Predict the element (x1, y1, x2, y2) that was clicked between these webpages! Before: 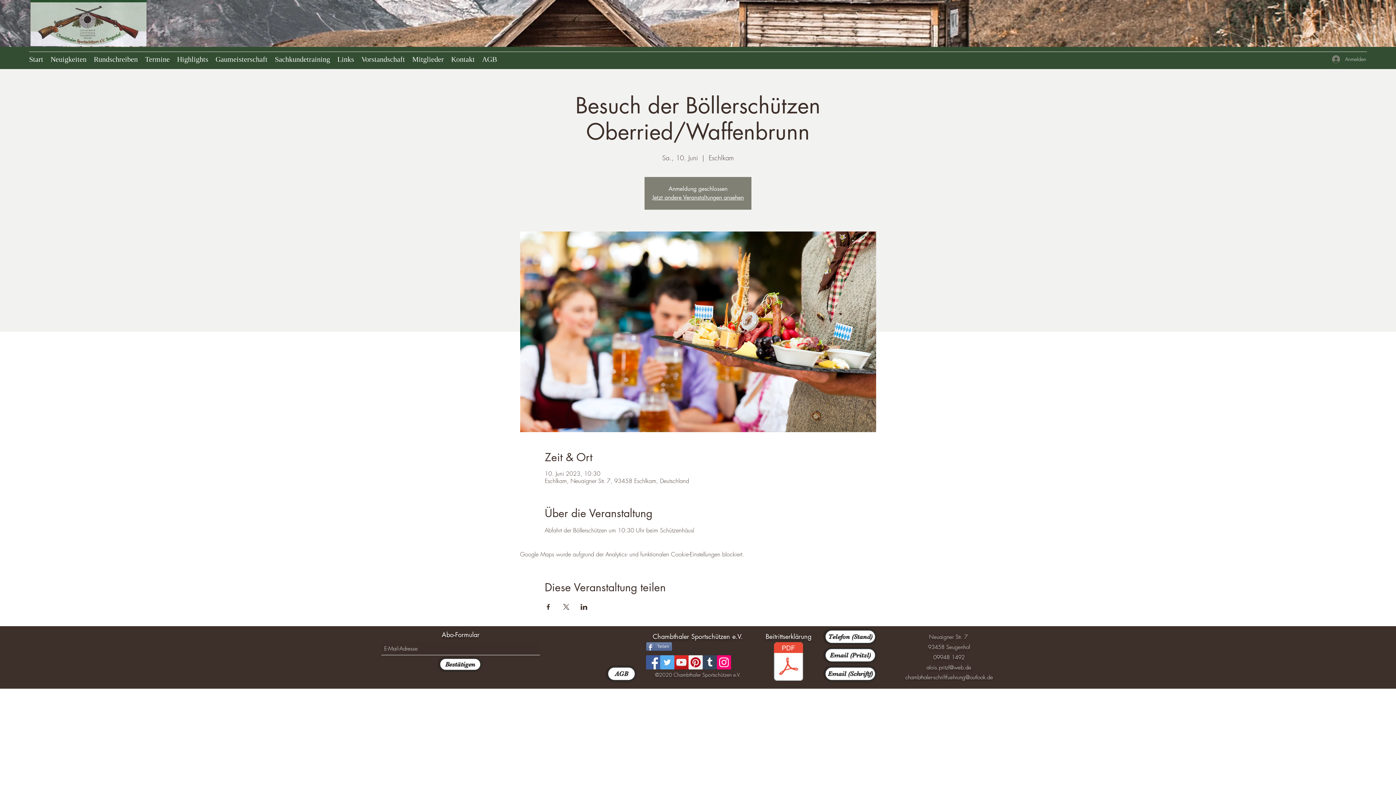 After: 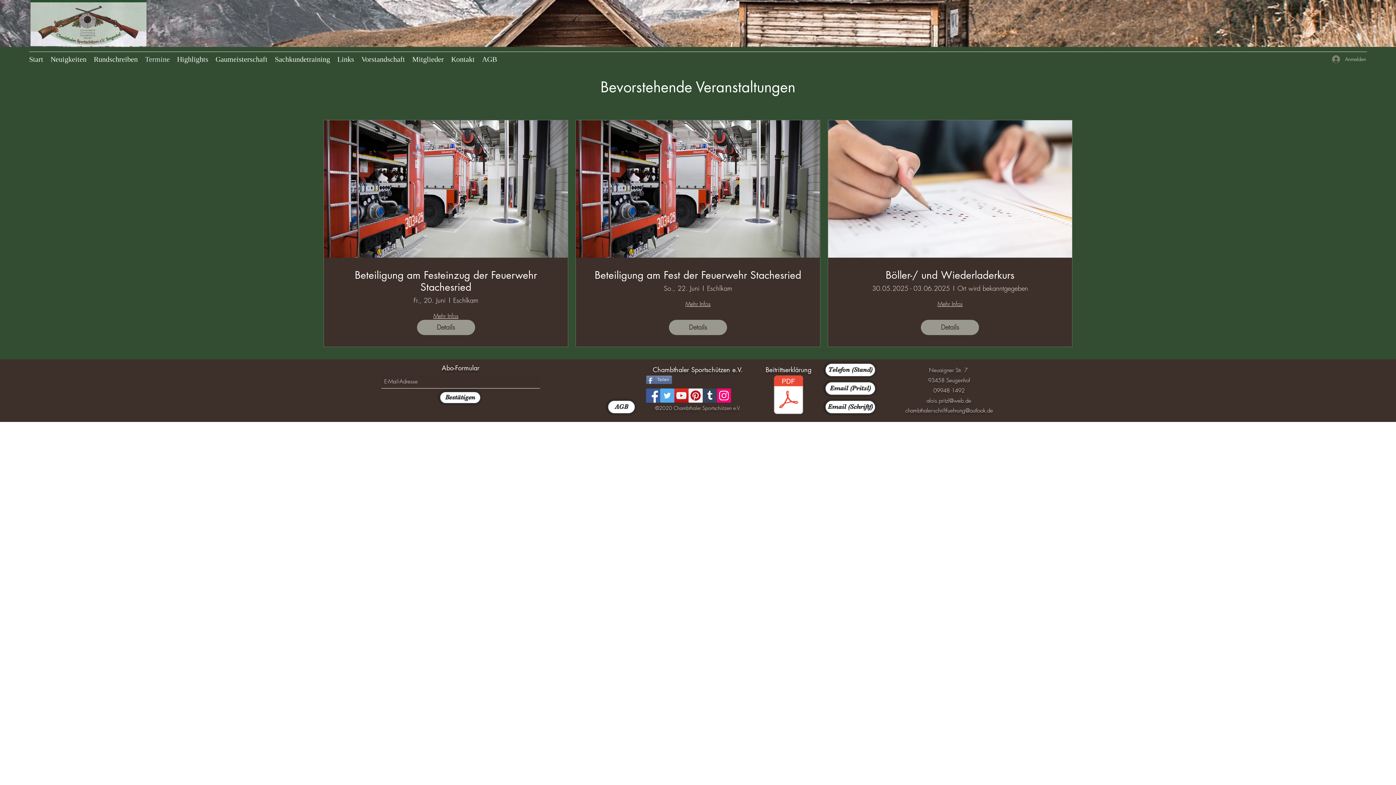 Action: label: Termine bbox: (141, 53, 173, 65)